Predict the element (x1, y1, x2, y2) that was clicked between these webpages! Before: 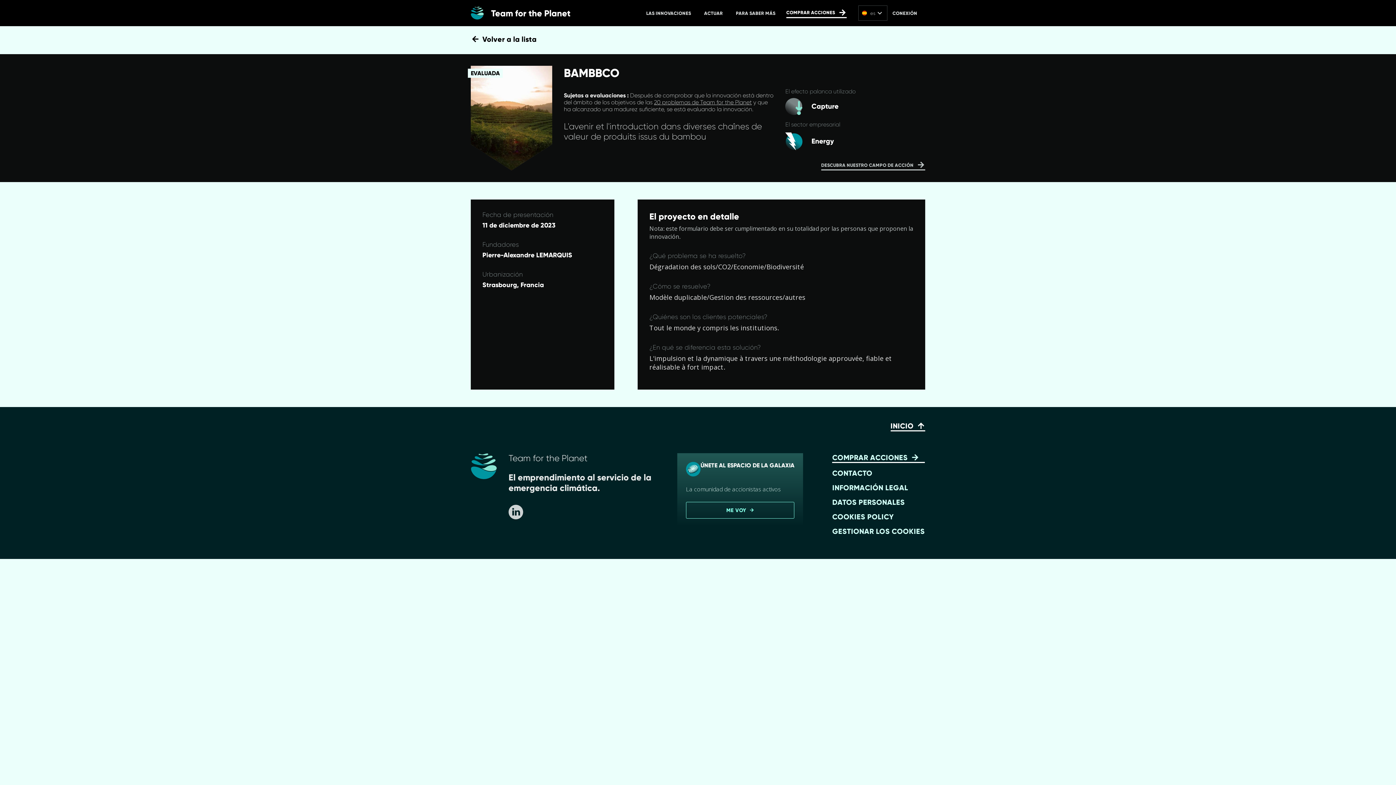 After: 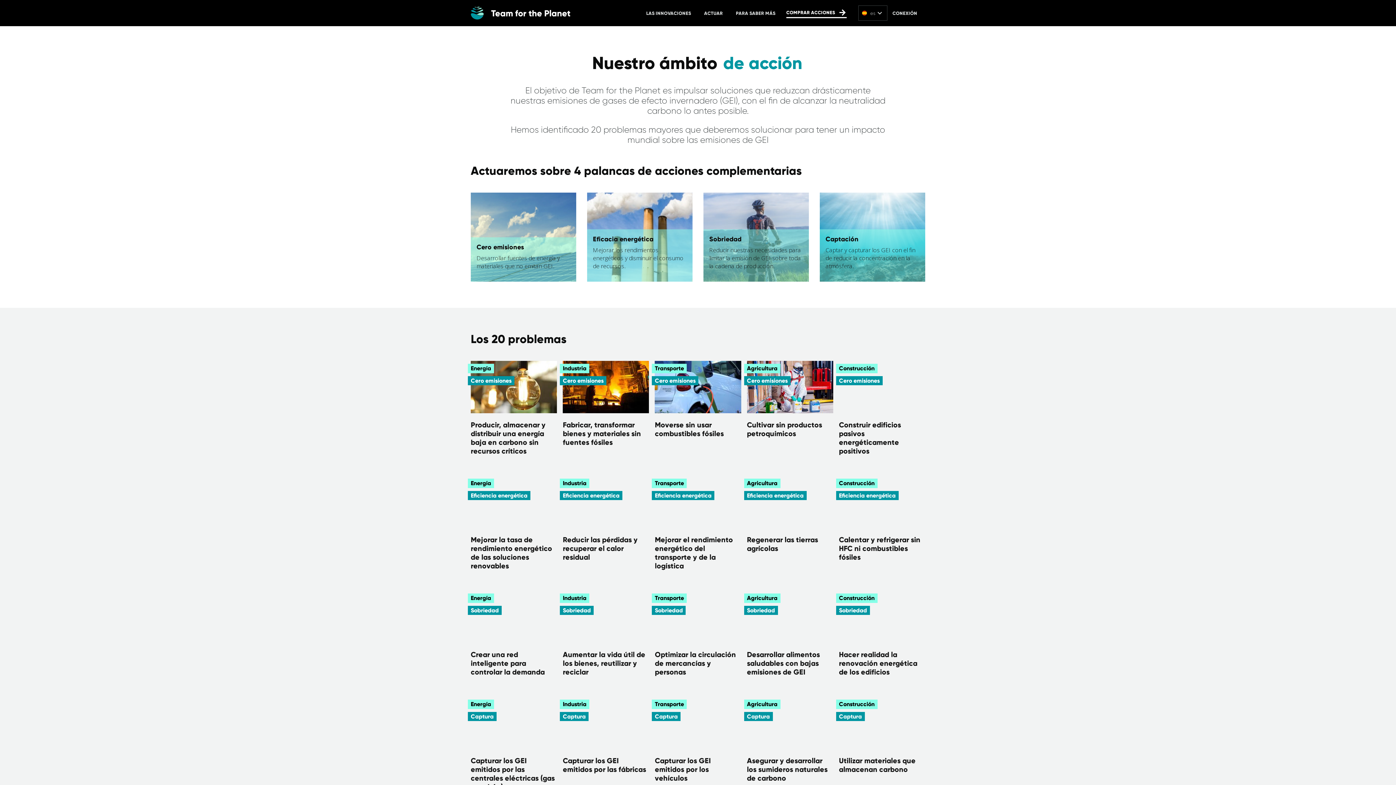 Action: label: 20 problemas de Team for the Planet bbox: (654, 98, 752, 105)